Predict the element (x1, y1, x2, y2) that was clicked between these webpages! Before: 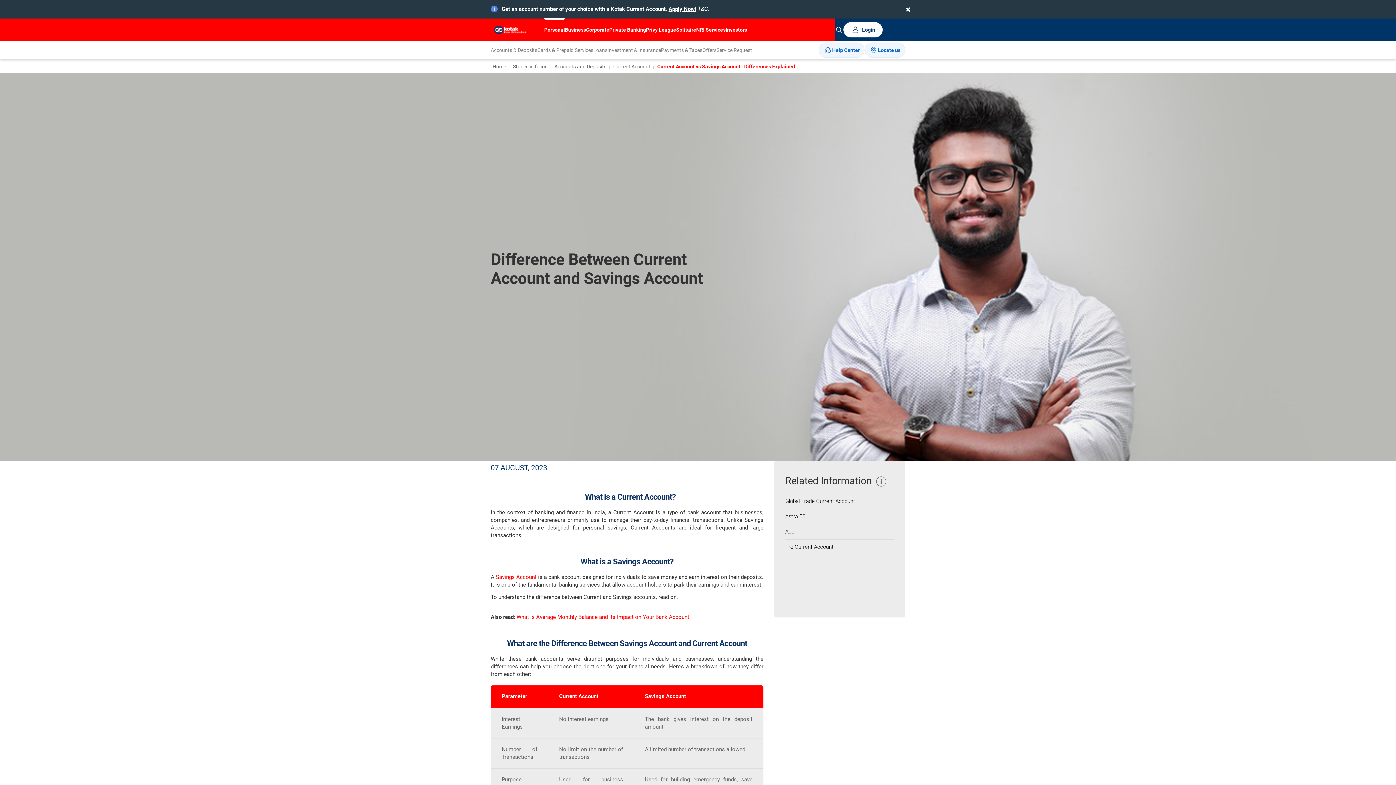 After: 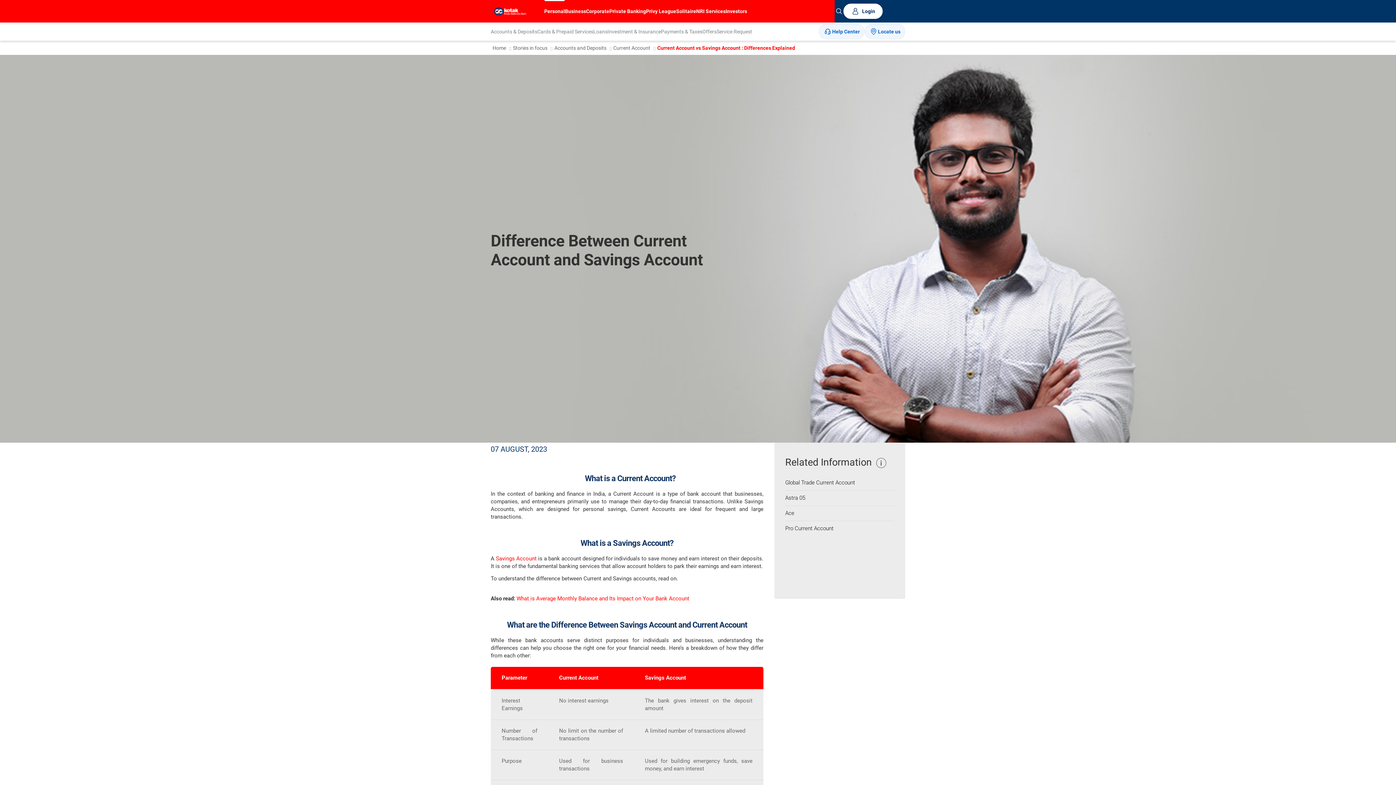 Action: label: × bbox: (906, 5, 910, 11)